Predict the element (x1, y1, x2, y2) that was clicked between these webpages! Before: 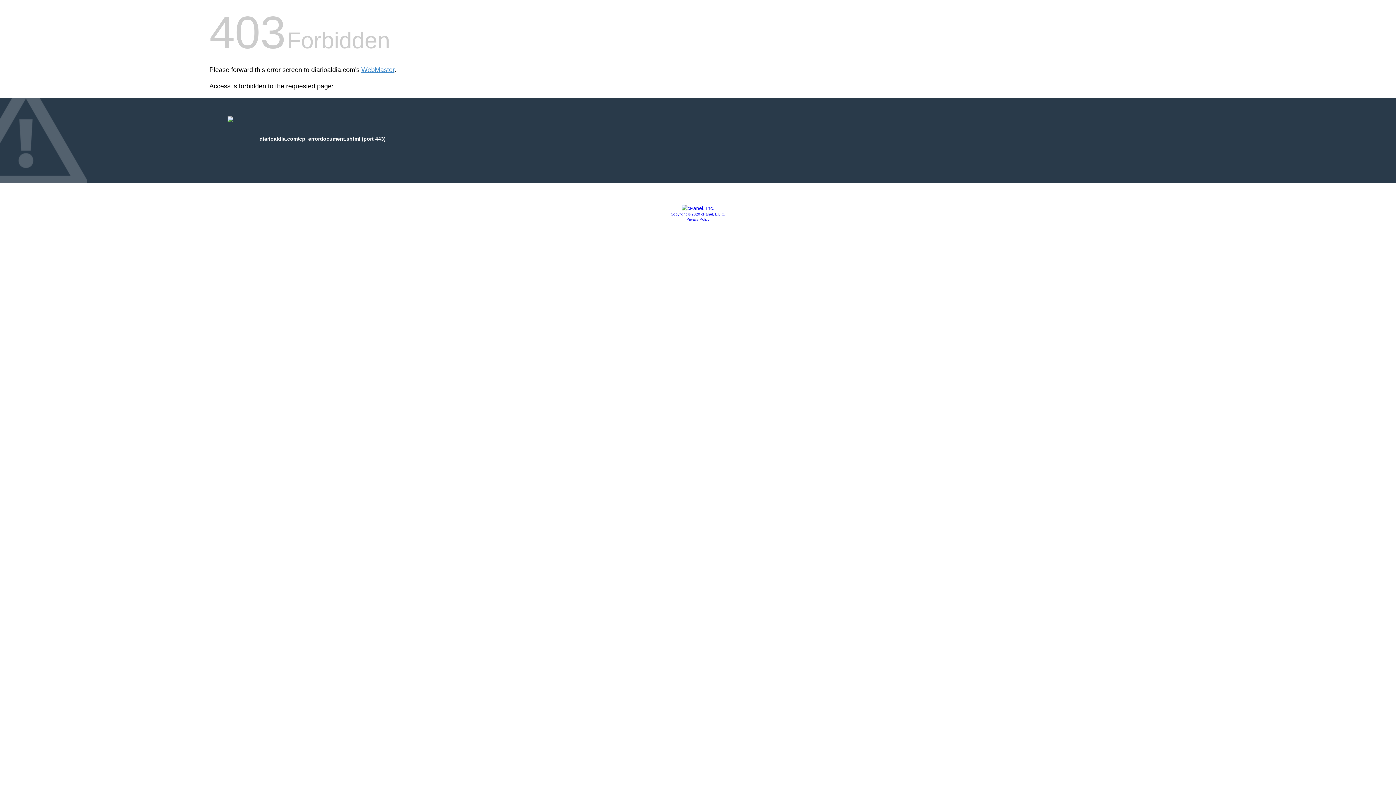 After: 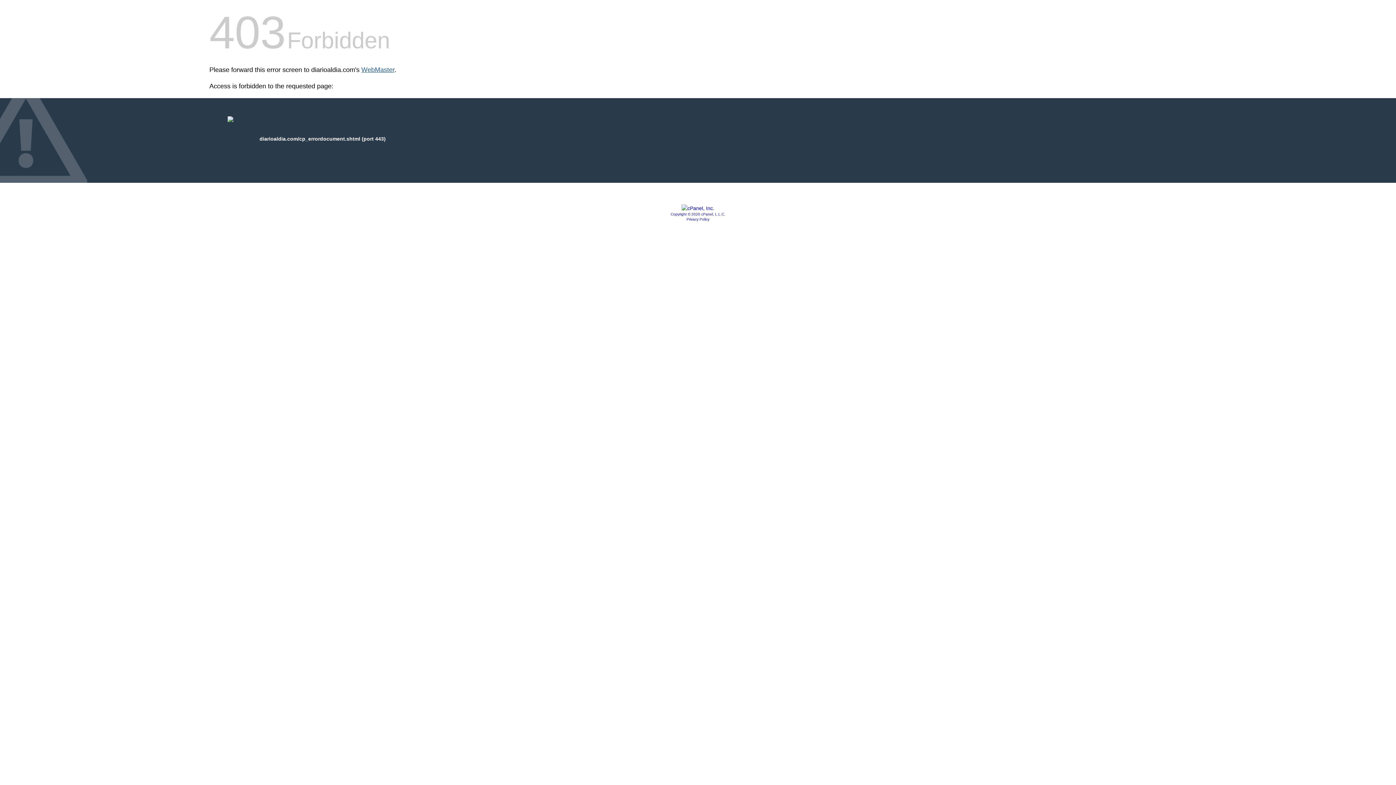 Action: label: WebMaster bbox: (361, 66, 394, 73)